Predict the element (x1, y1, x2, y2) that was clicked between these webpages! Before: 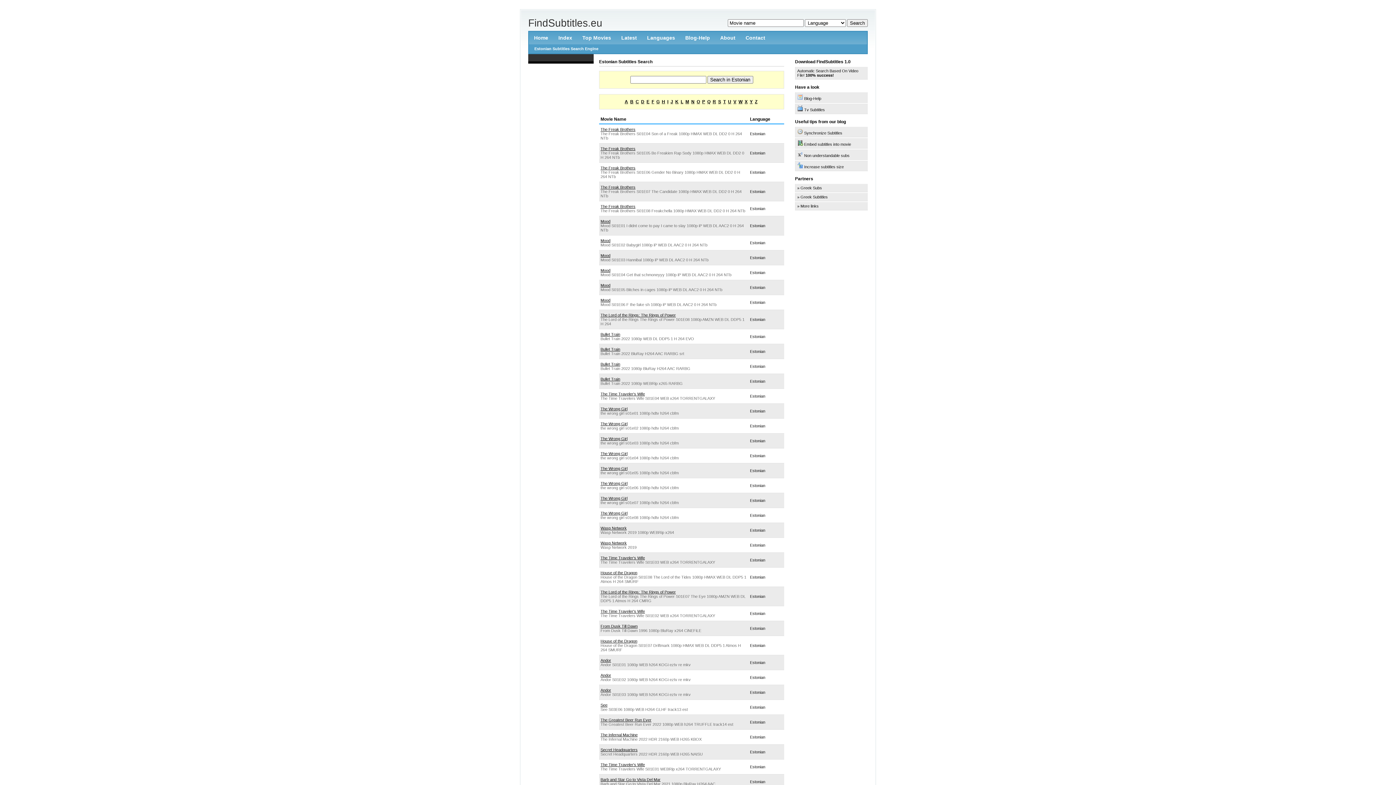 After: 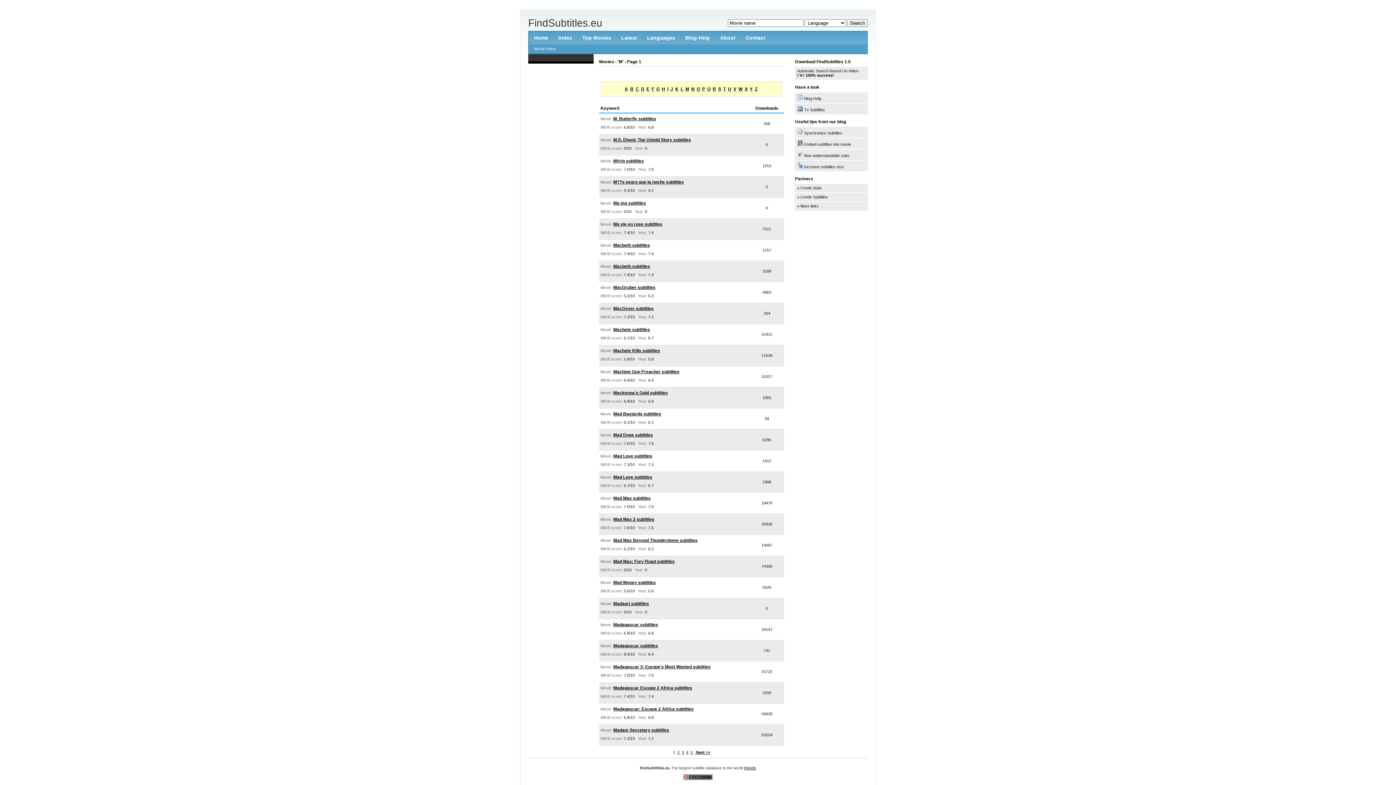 Action: label: M bbox: (685, 99, 689, 104)